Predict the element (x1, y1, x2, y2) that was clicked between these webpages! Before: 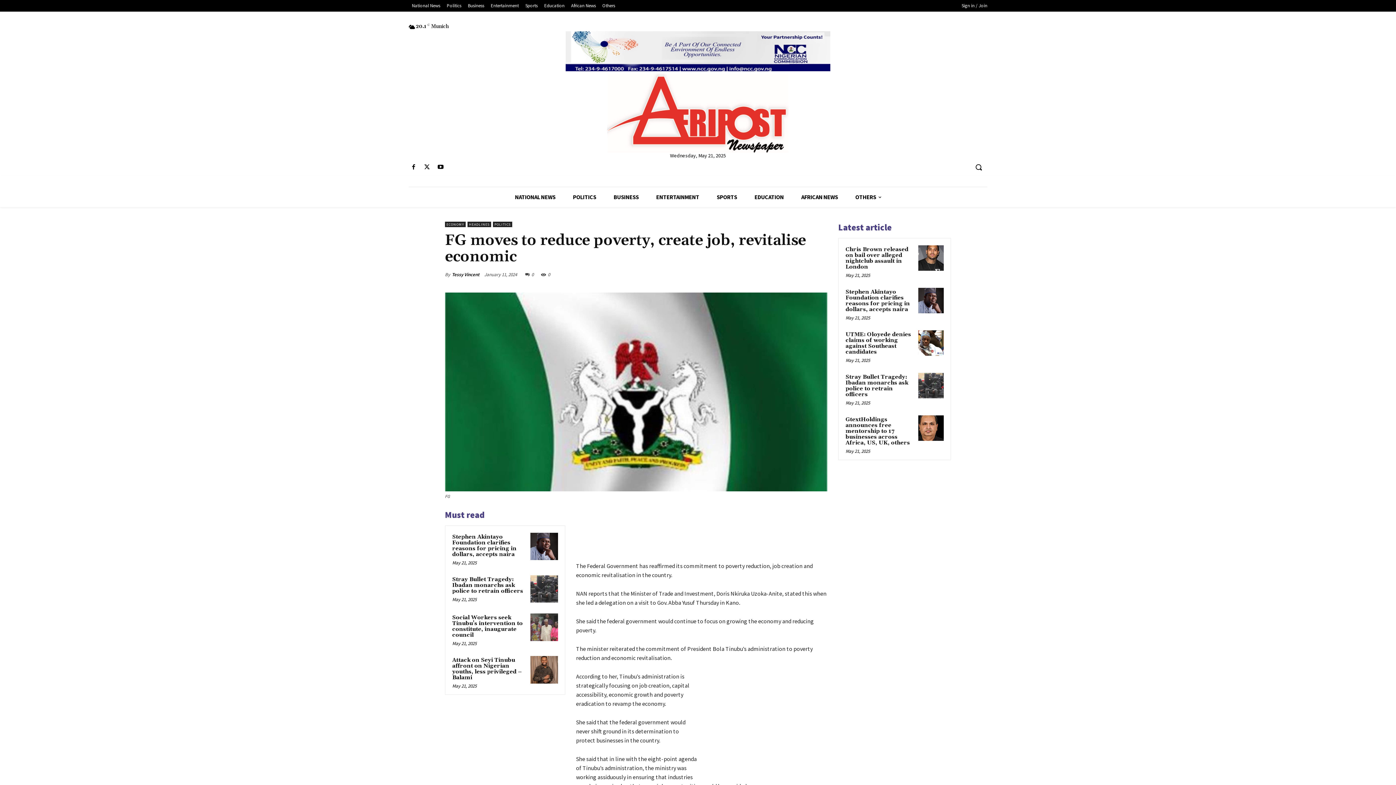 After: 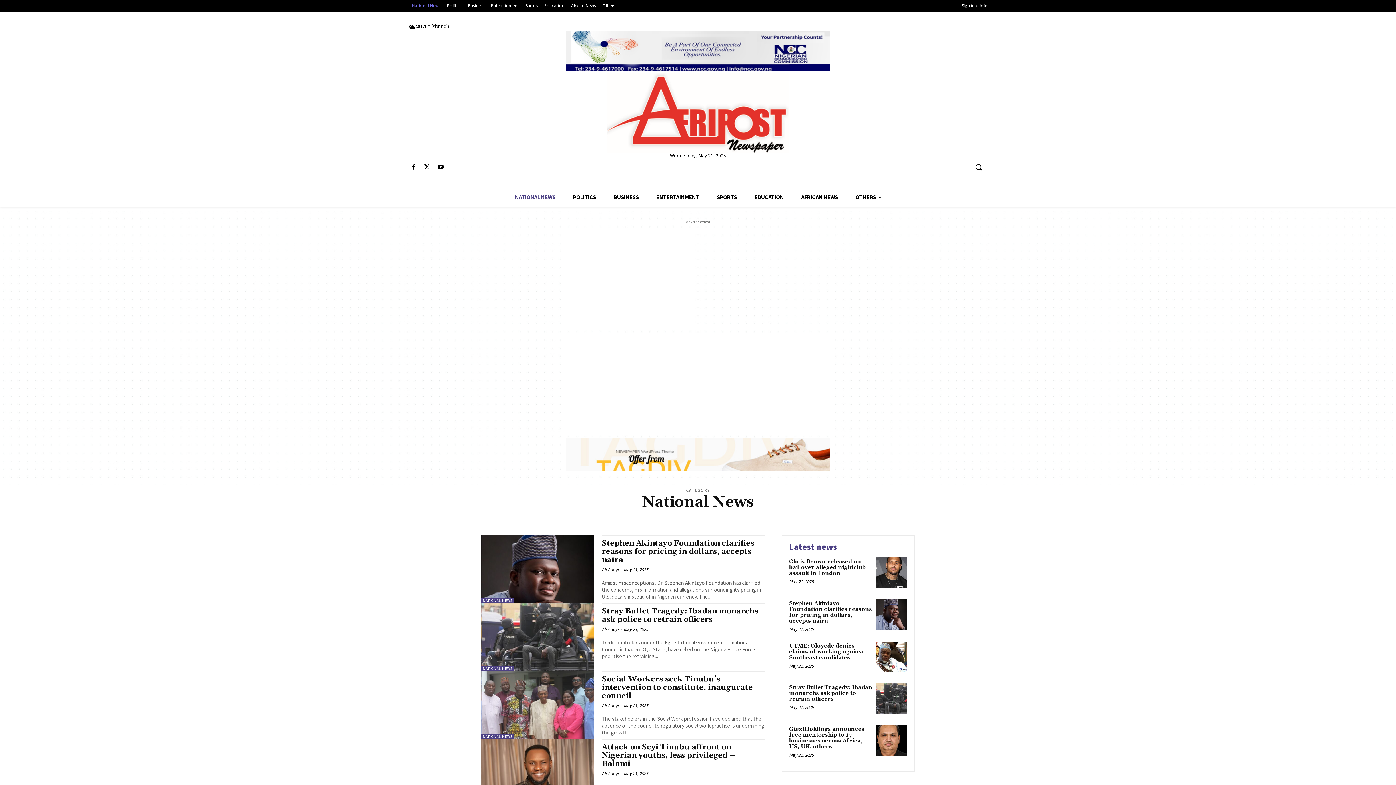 Action: bbox: (408, 1, 443, 9) label: National News